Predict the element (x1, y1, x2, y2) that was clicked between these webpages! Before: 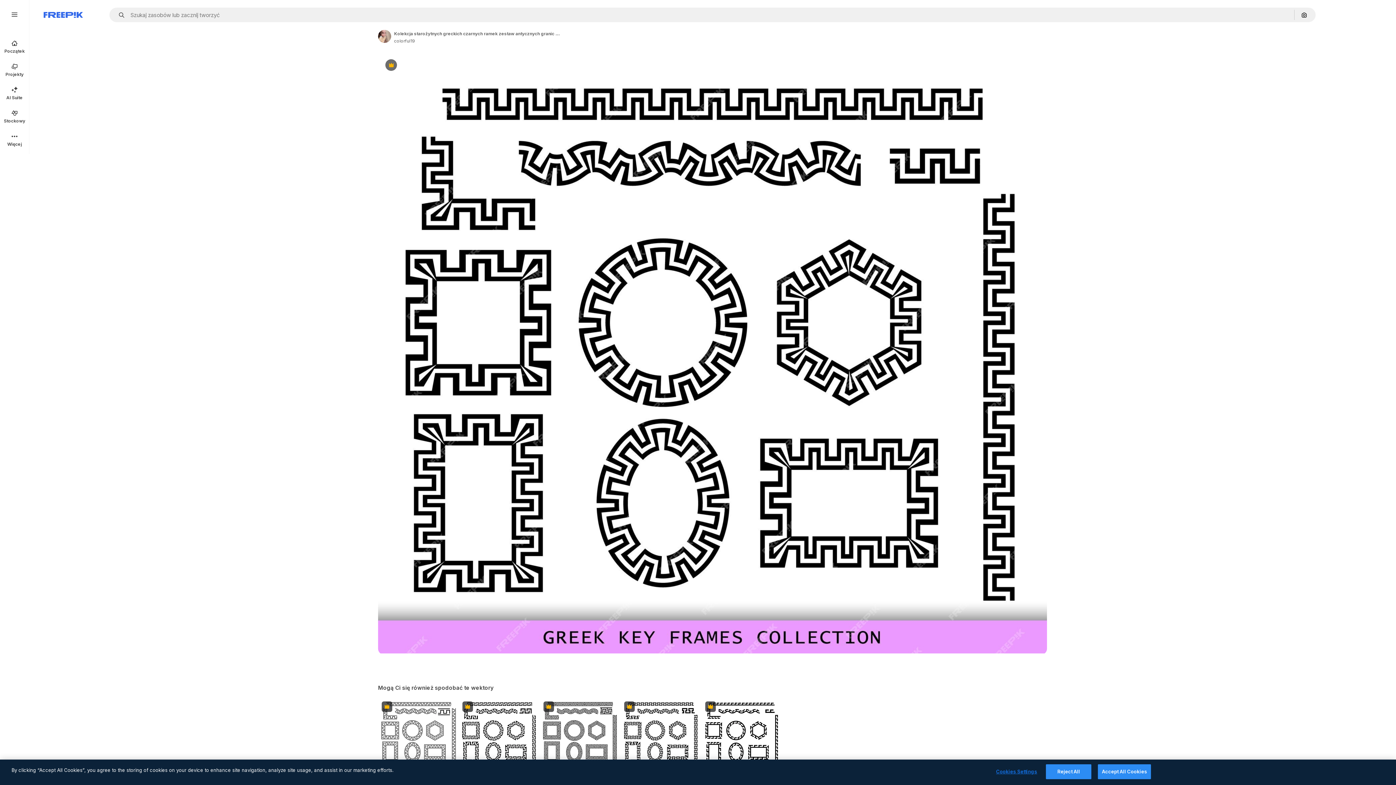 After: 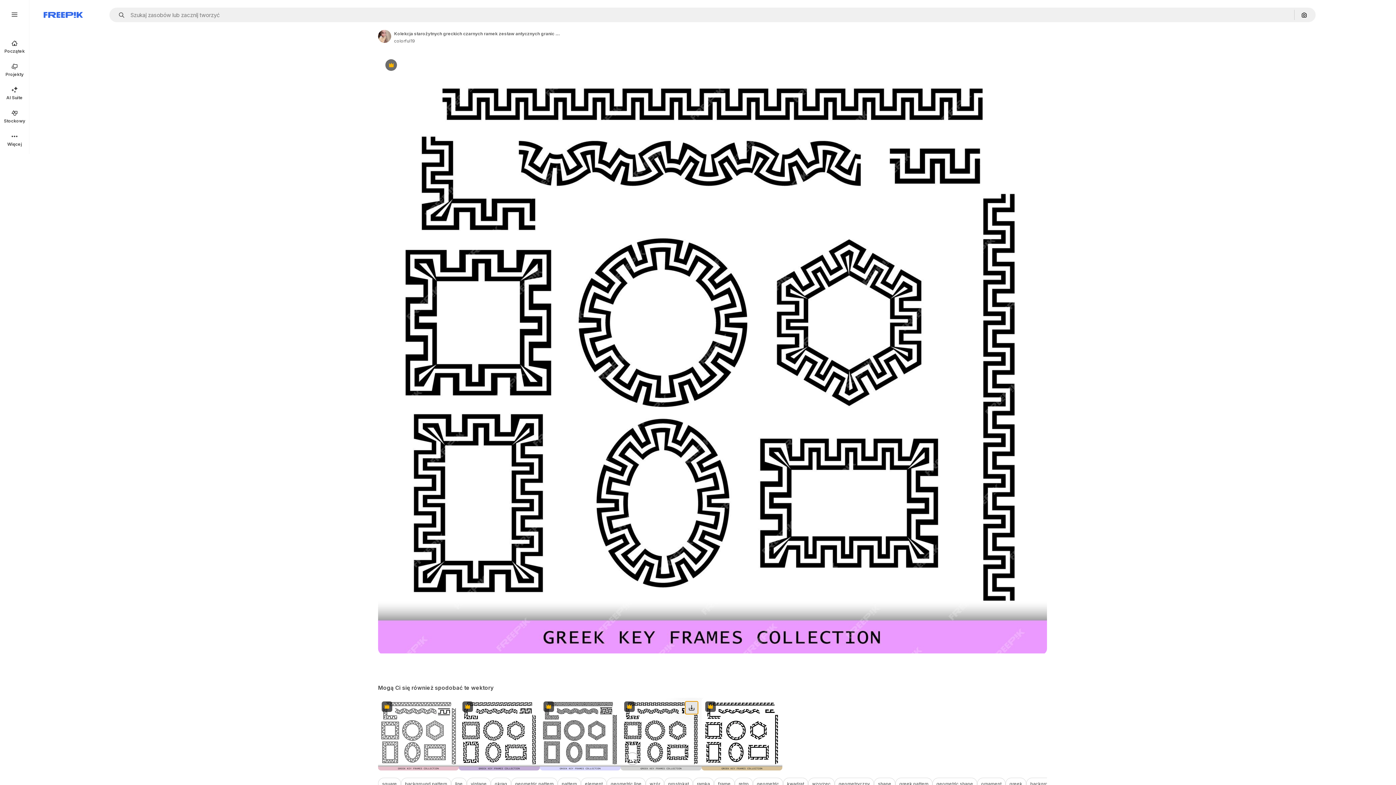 Action: label: Pobierz bbox: (685, 701, 698, 714)